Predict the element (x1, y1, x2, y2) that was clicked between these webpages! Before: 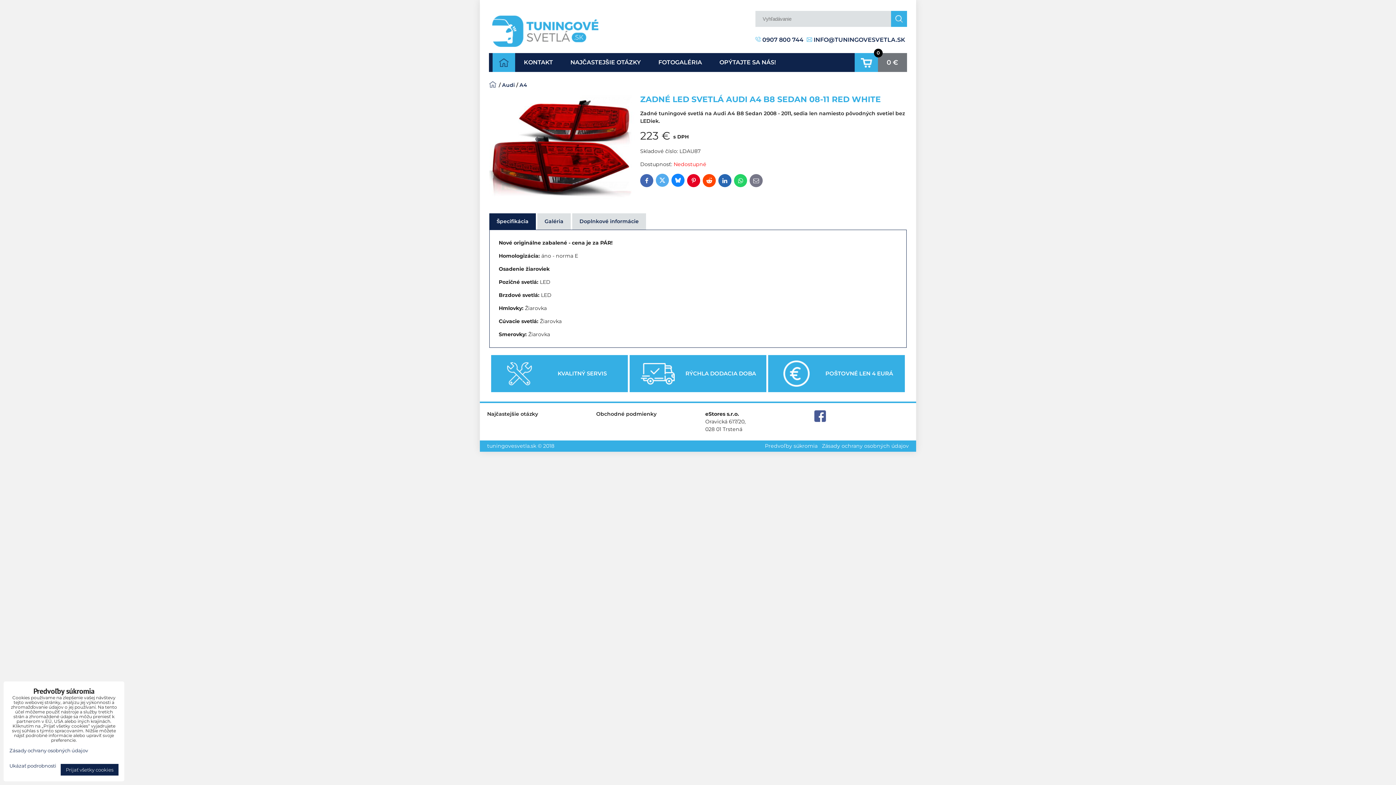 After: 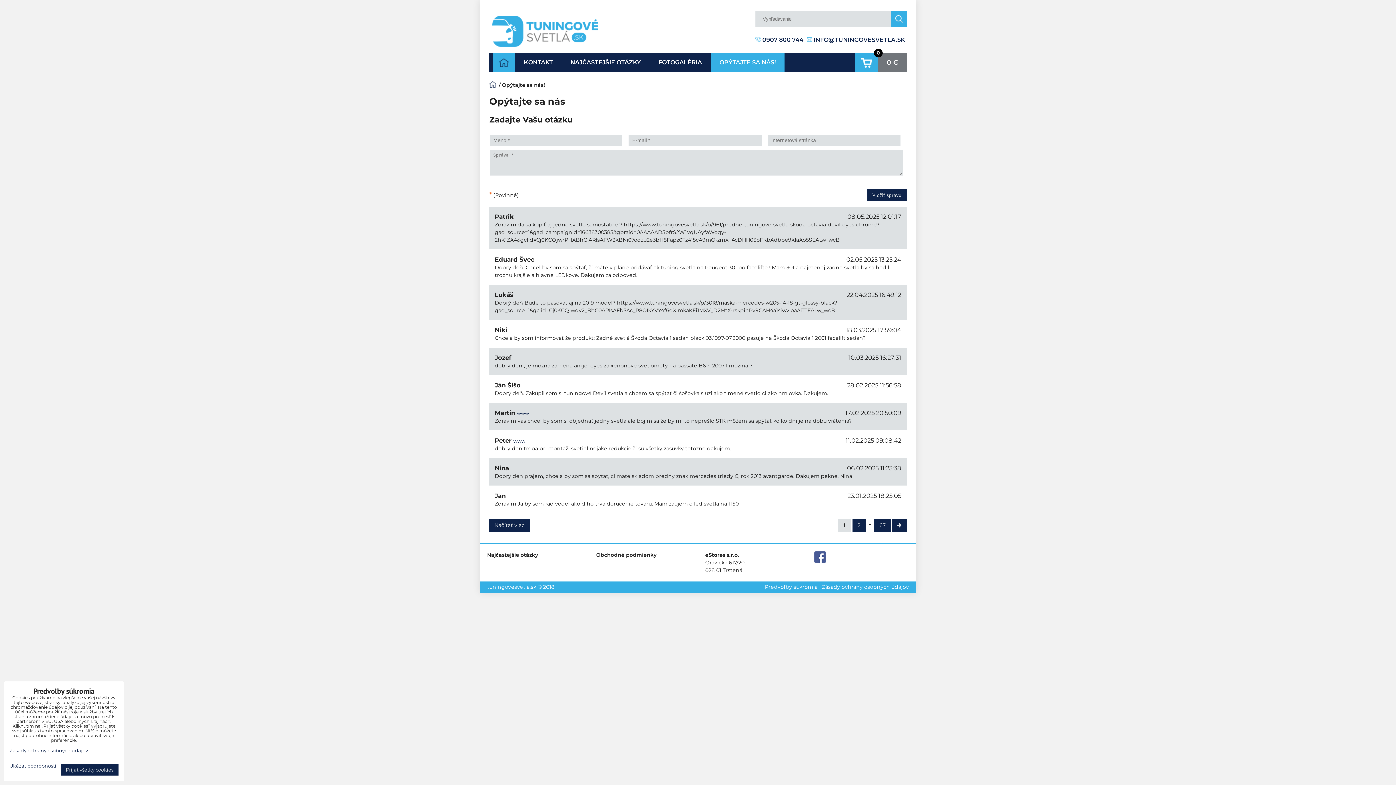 Action: label: OPÝTAJTE SA NÁS! bbox: (710, 53, 784, 72)